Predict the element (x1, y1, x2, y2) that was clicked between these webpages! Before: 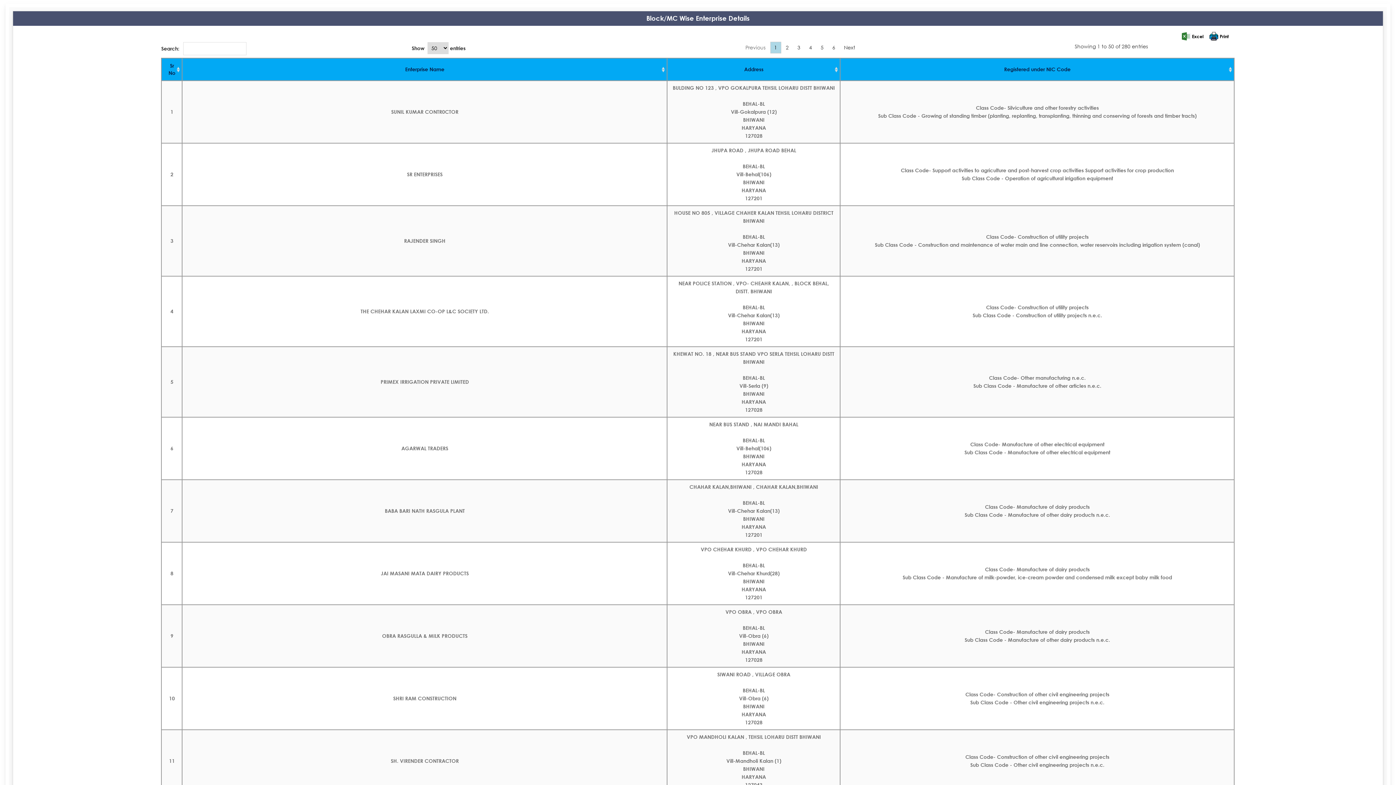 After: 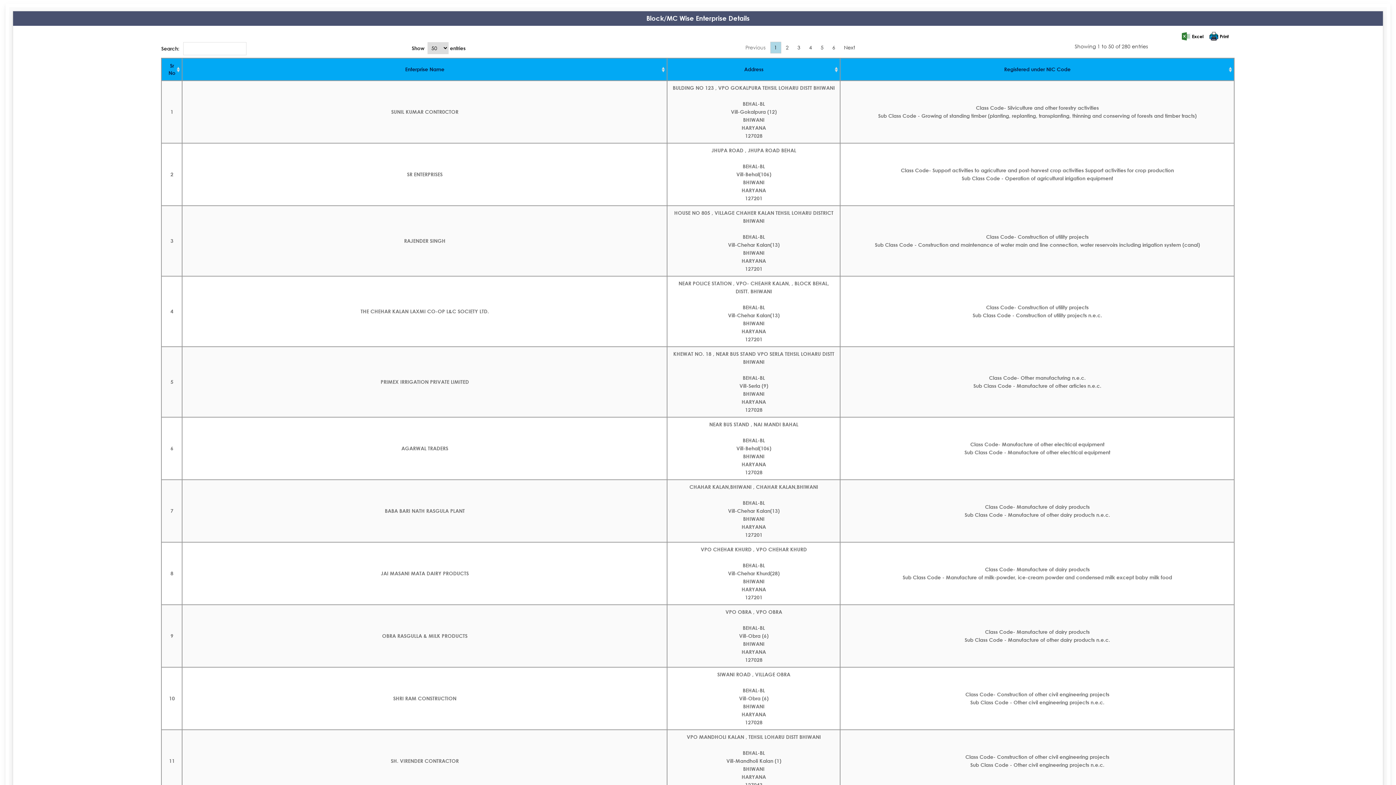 Action: bbox: (741, 41, 769, 53) label: Previous